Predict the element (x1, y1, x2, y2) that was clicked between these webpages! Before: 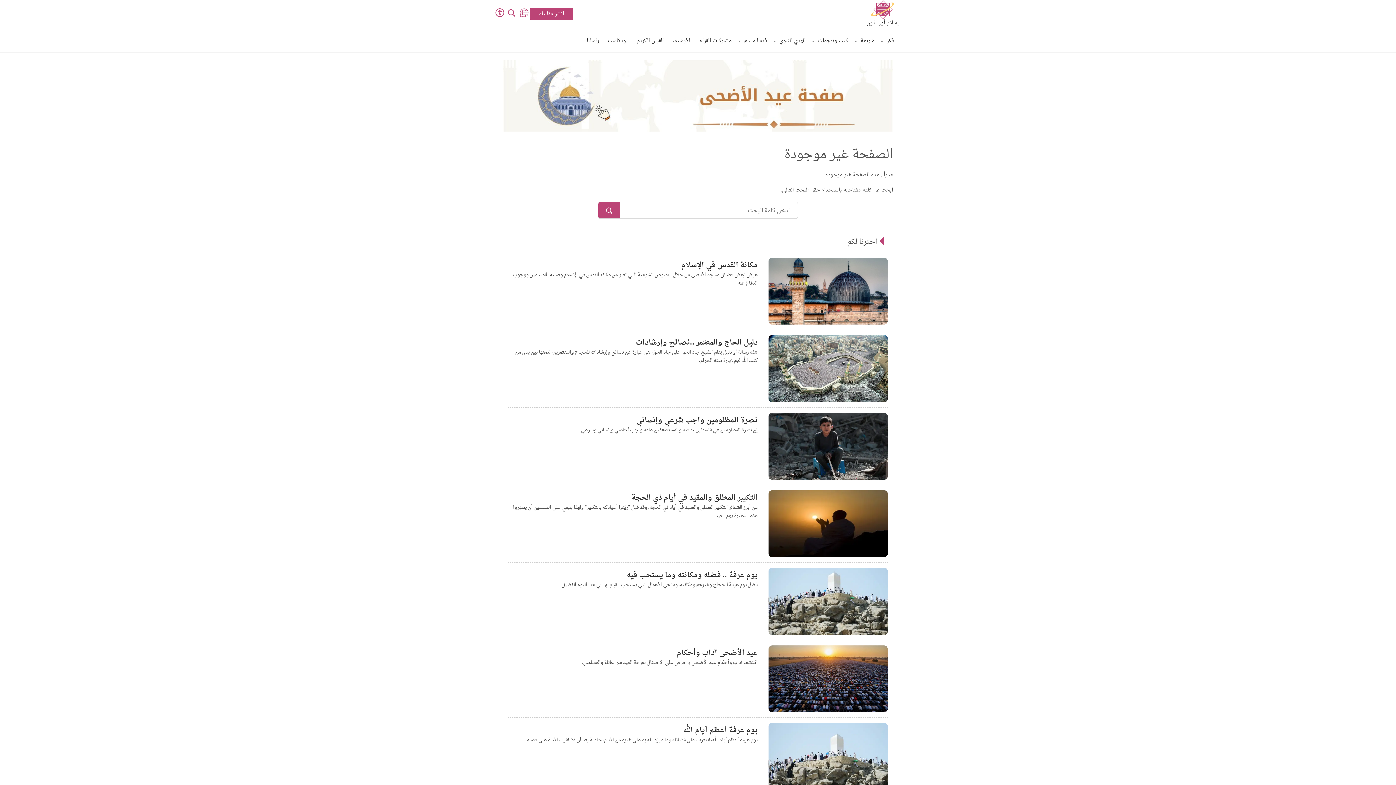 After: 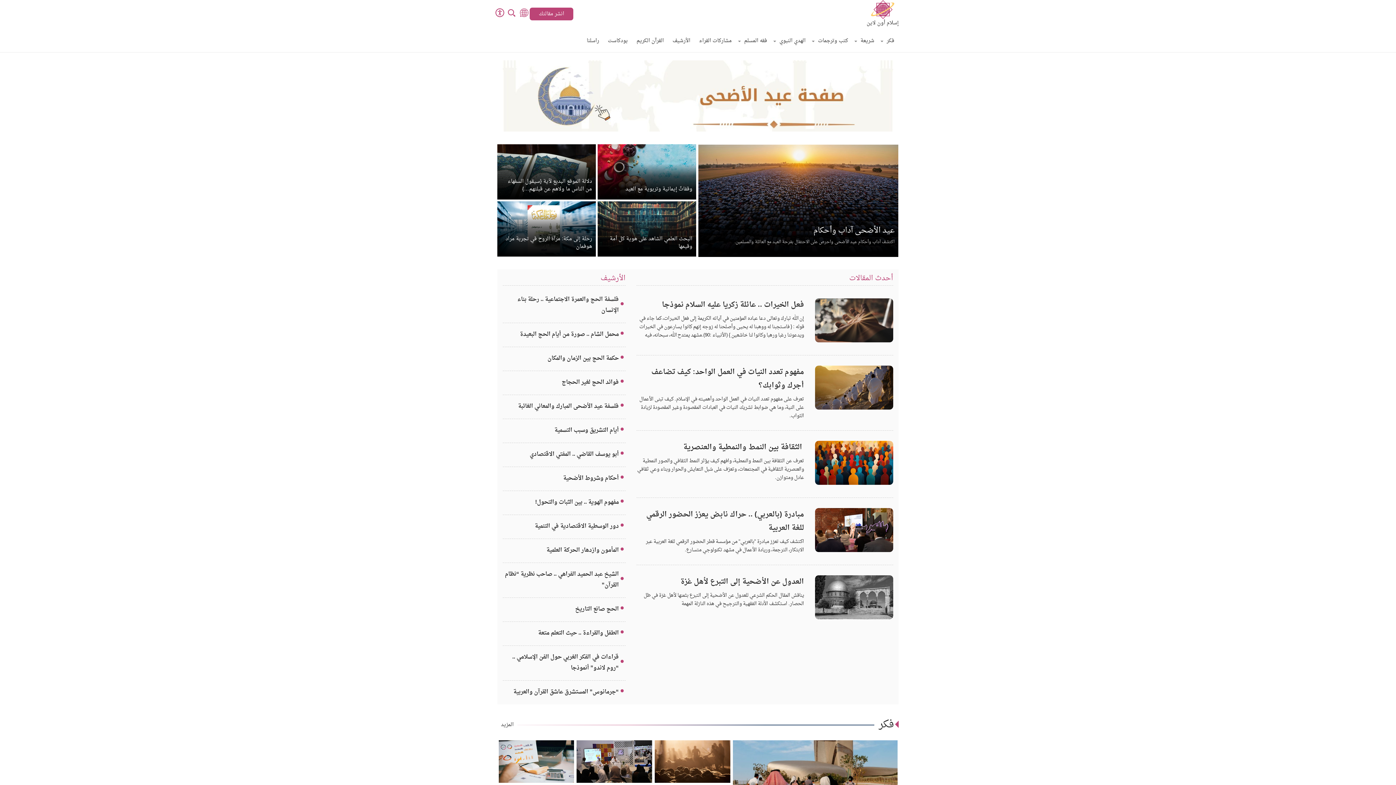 Action: label: إسلام أون لاين bbox: (866, 0, 898, 27)